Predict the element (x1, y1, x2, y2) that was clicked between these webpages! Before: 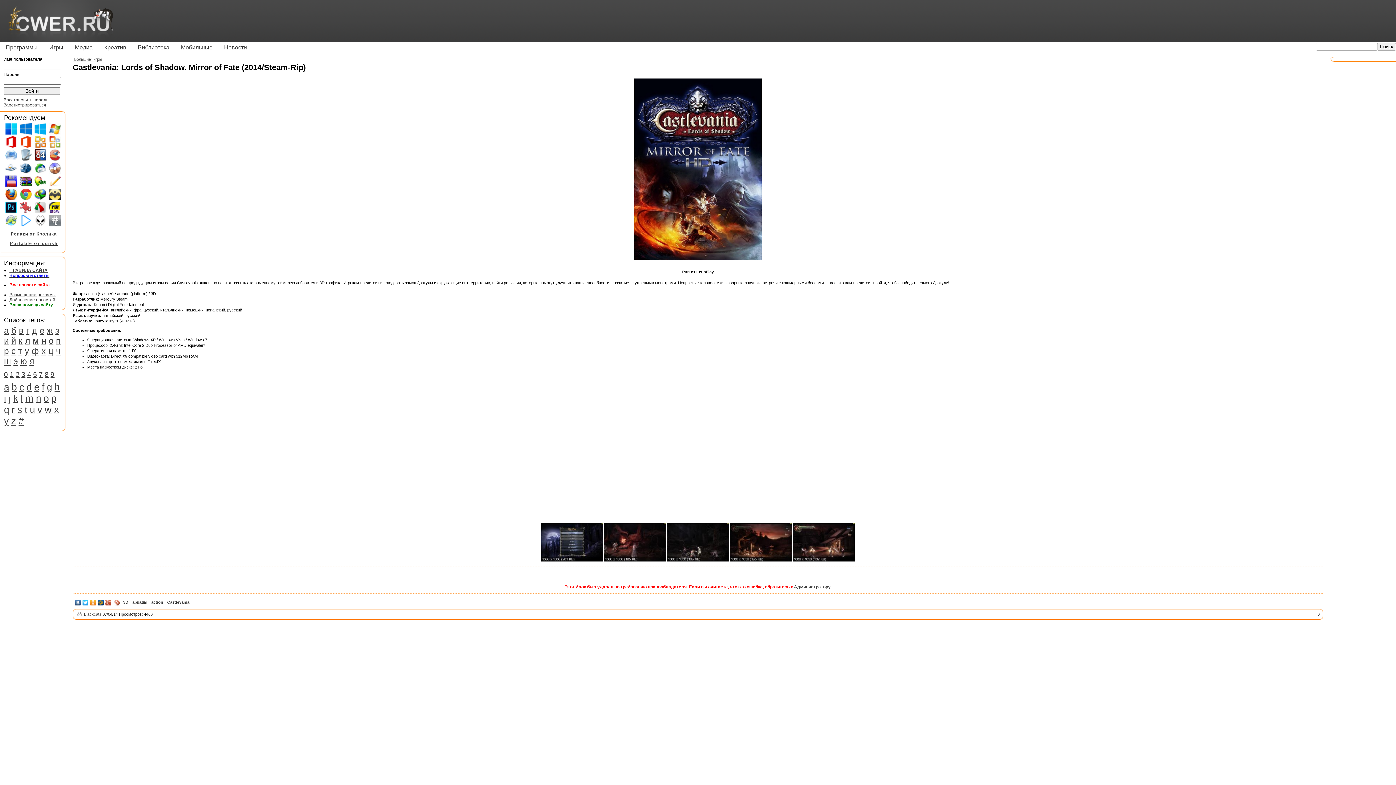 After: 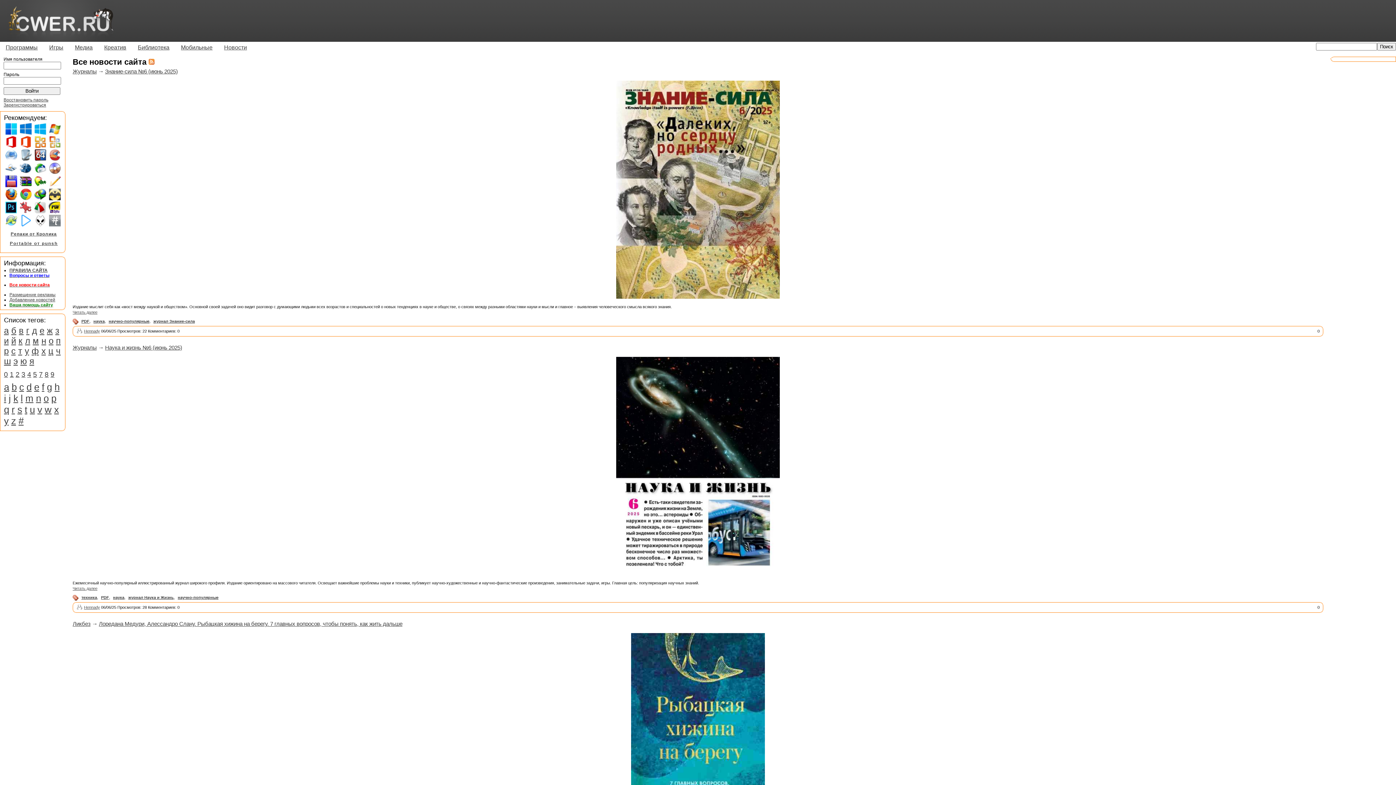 Action: bbox: (9, 282, 49, 287) label: Все новости сайта